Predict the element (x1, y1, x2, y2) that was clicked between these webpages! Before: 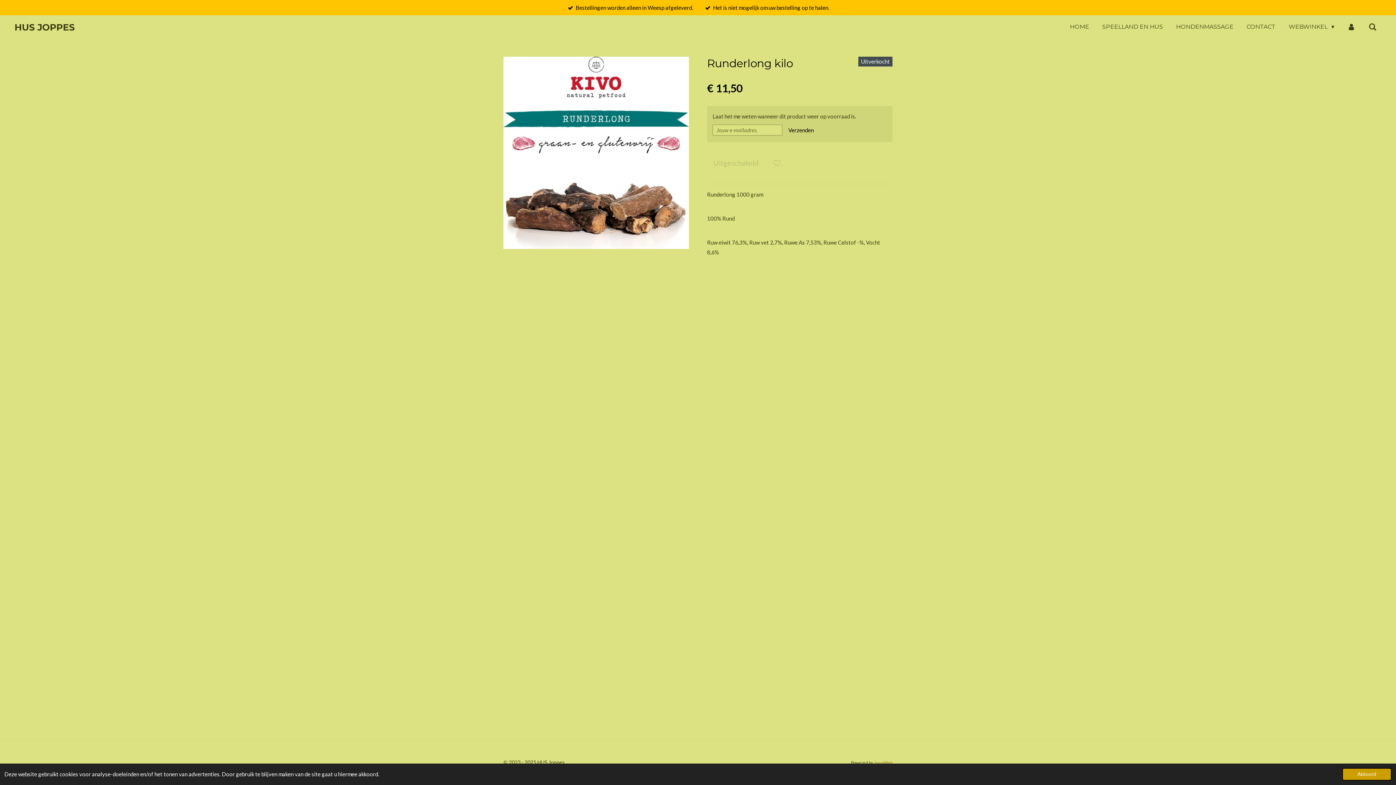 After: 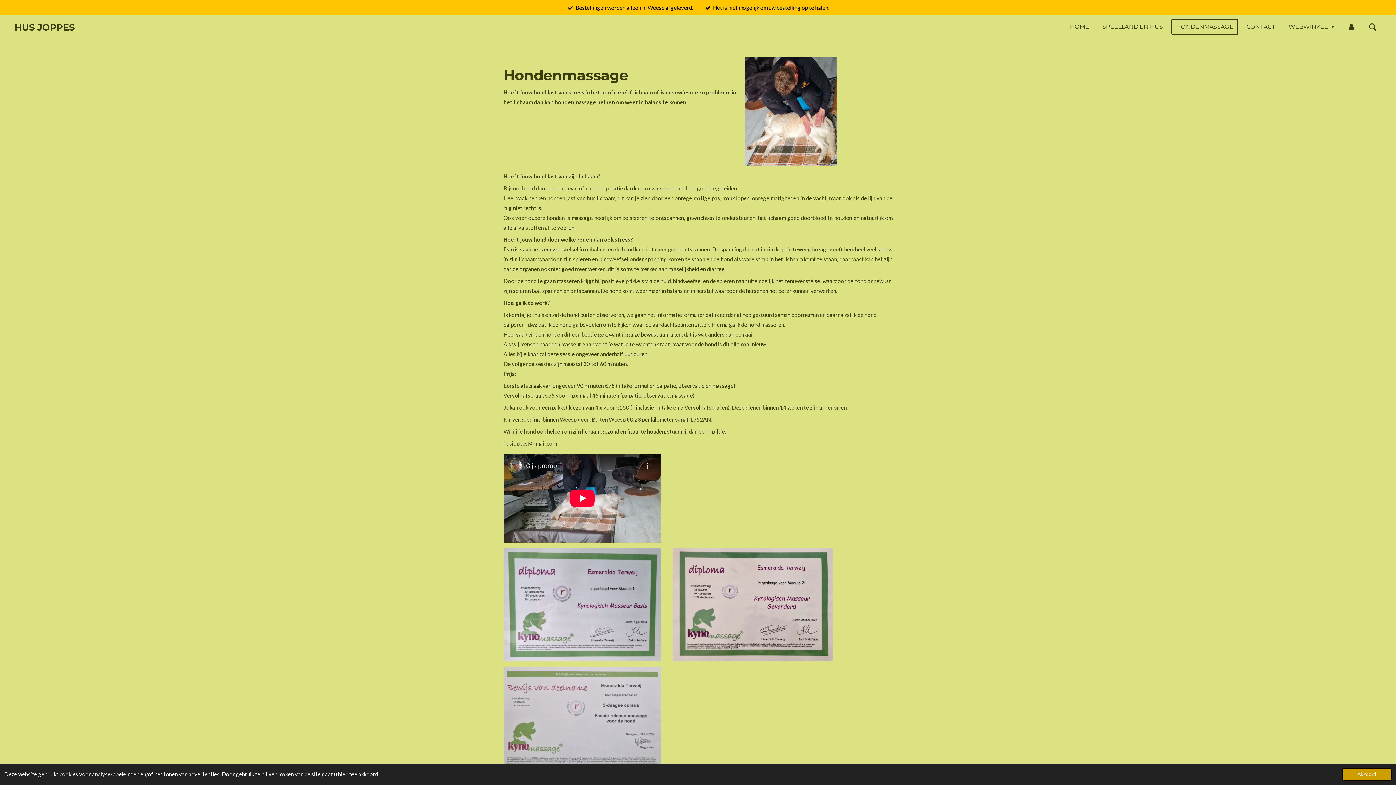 Action: bbox: (1171, 19, 1238, 34) label: HONDENMASSAGE